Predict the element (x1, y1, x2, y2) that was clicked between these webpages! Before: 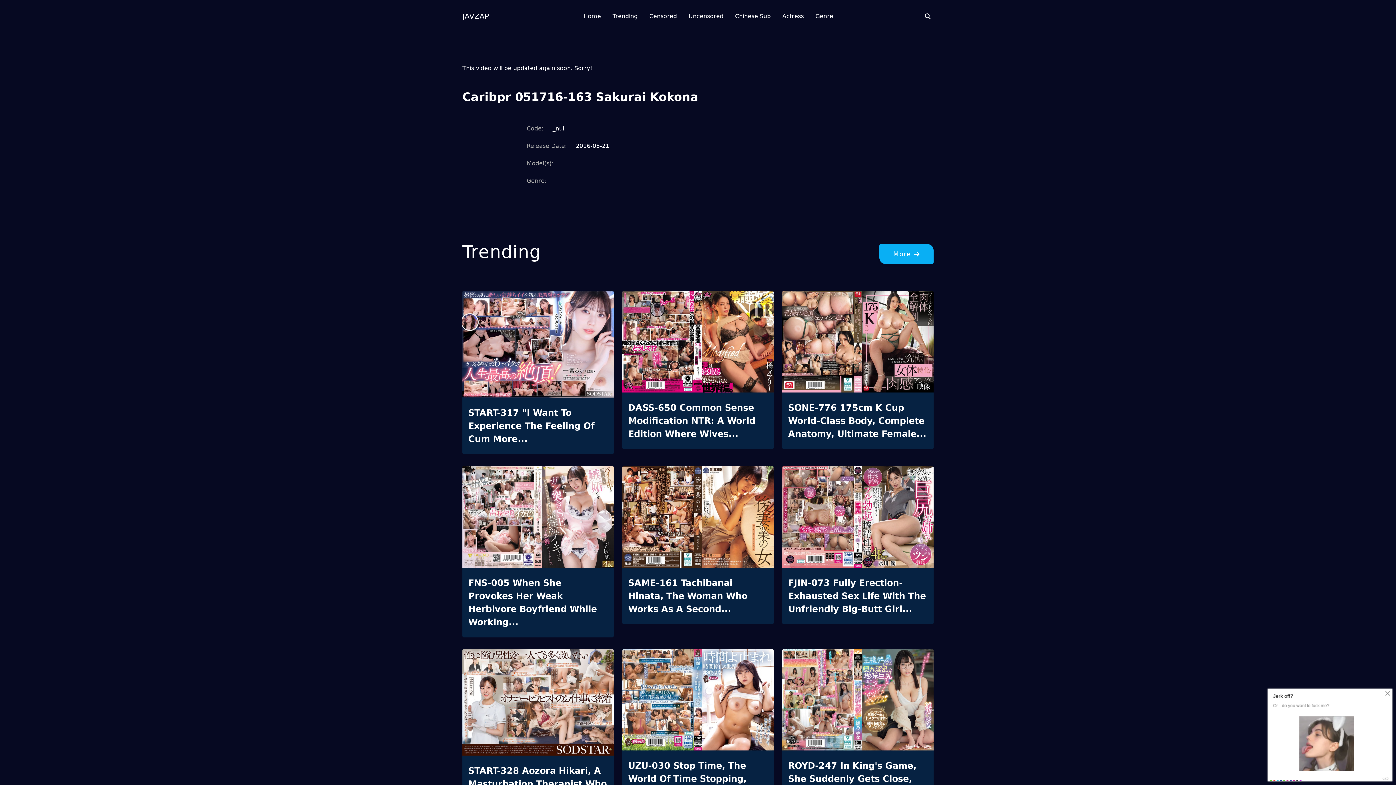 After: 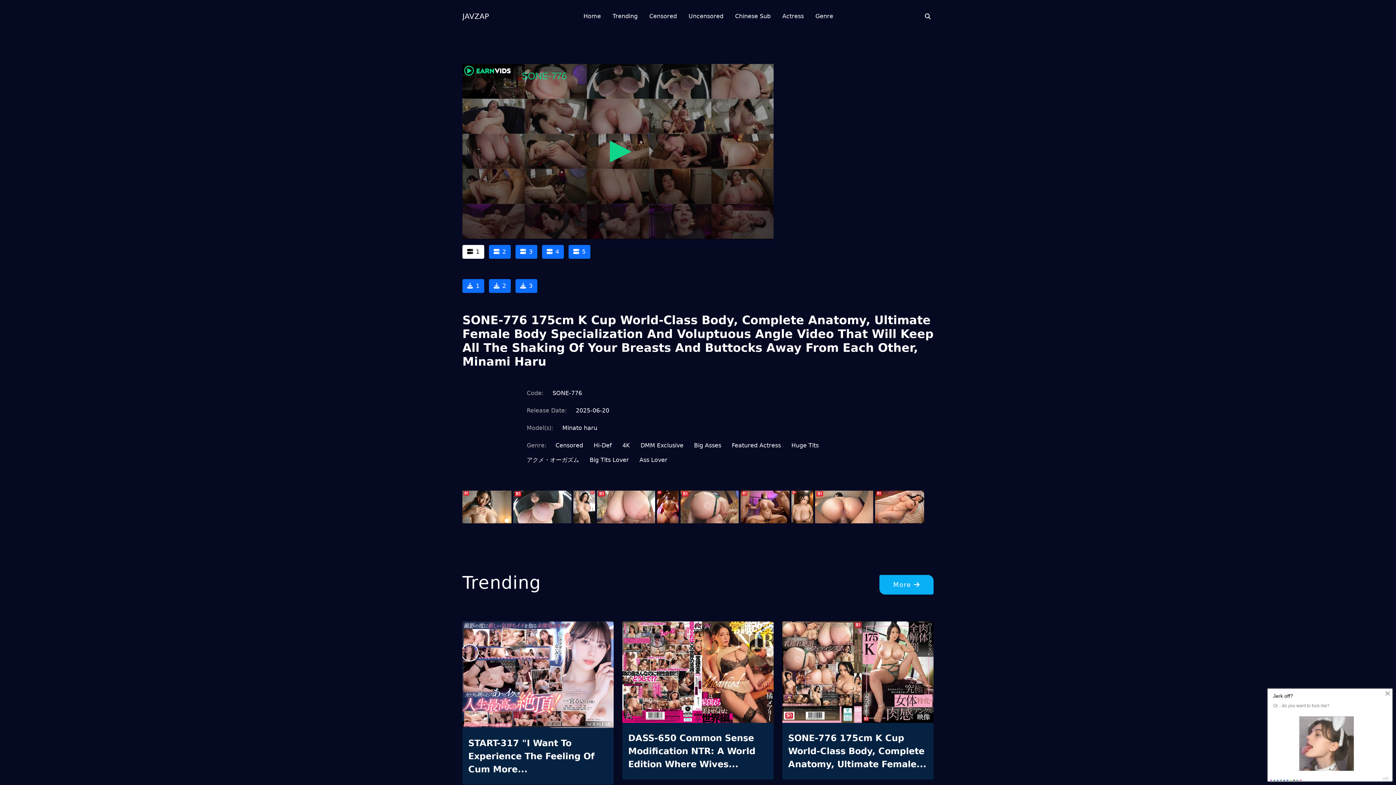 Action: bbox: (782, 290, 933, 395)